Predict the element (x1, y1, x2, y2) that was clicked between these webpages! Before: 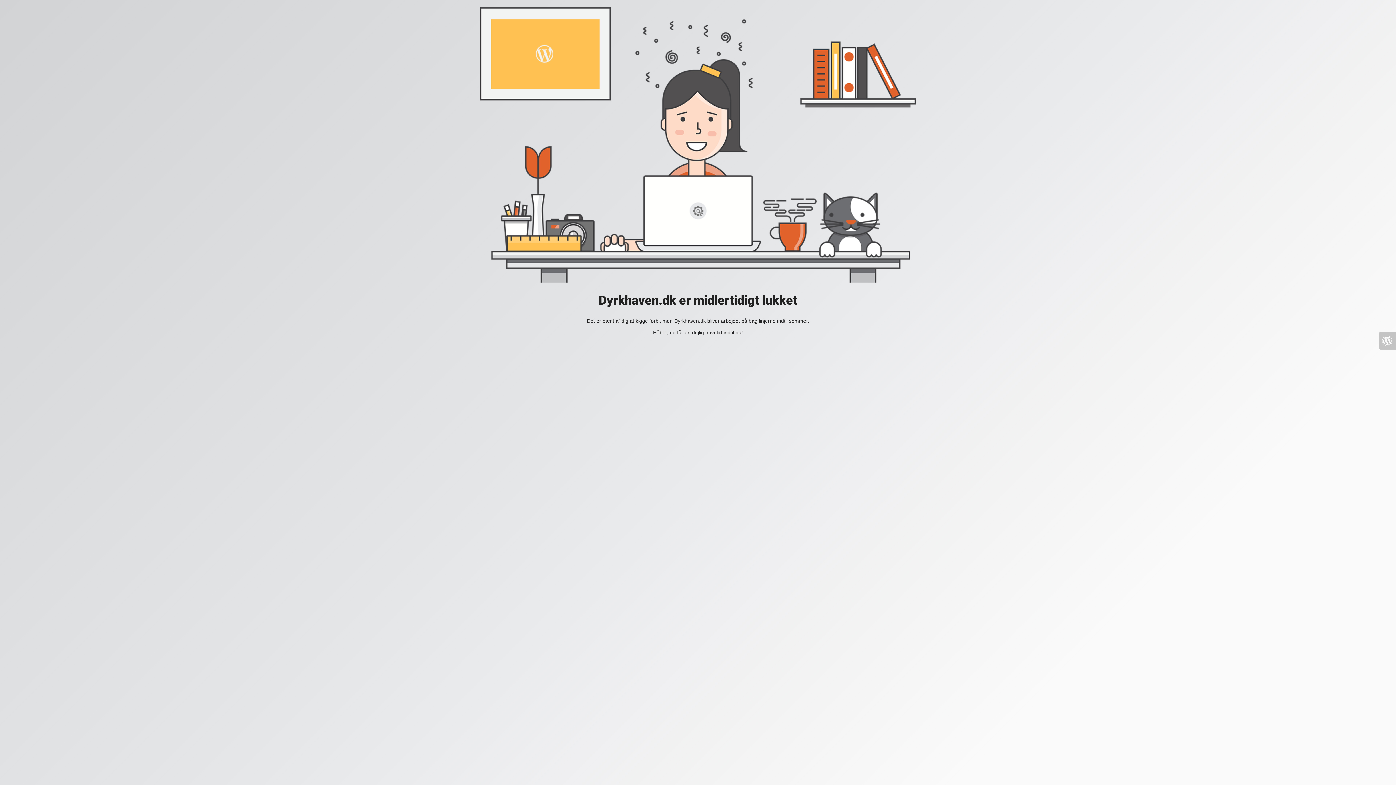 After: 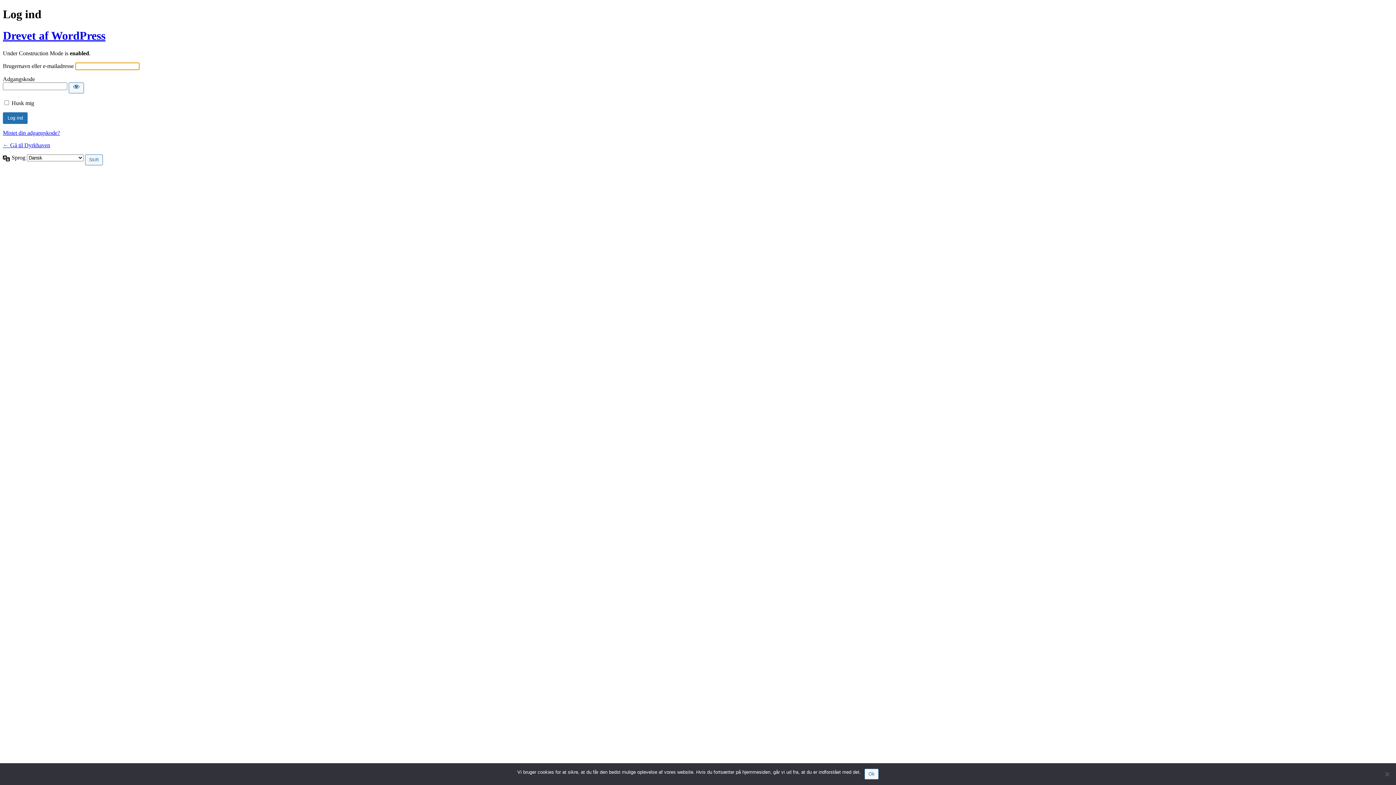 Action: bbox: (1378, 332, 1396, 349)